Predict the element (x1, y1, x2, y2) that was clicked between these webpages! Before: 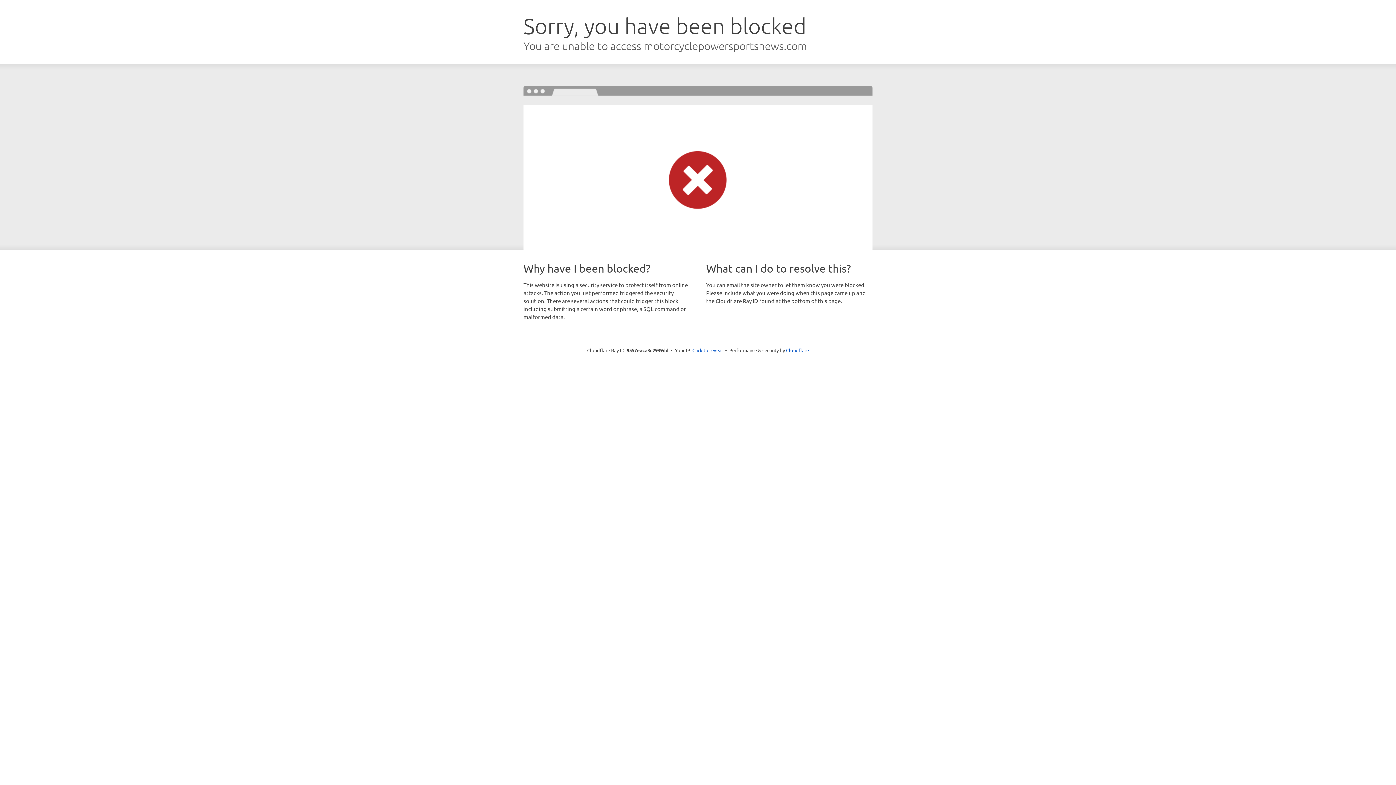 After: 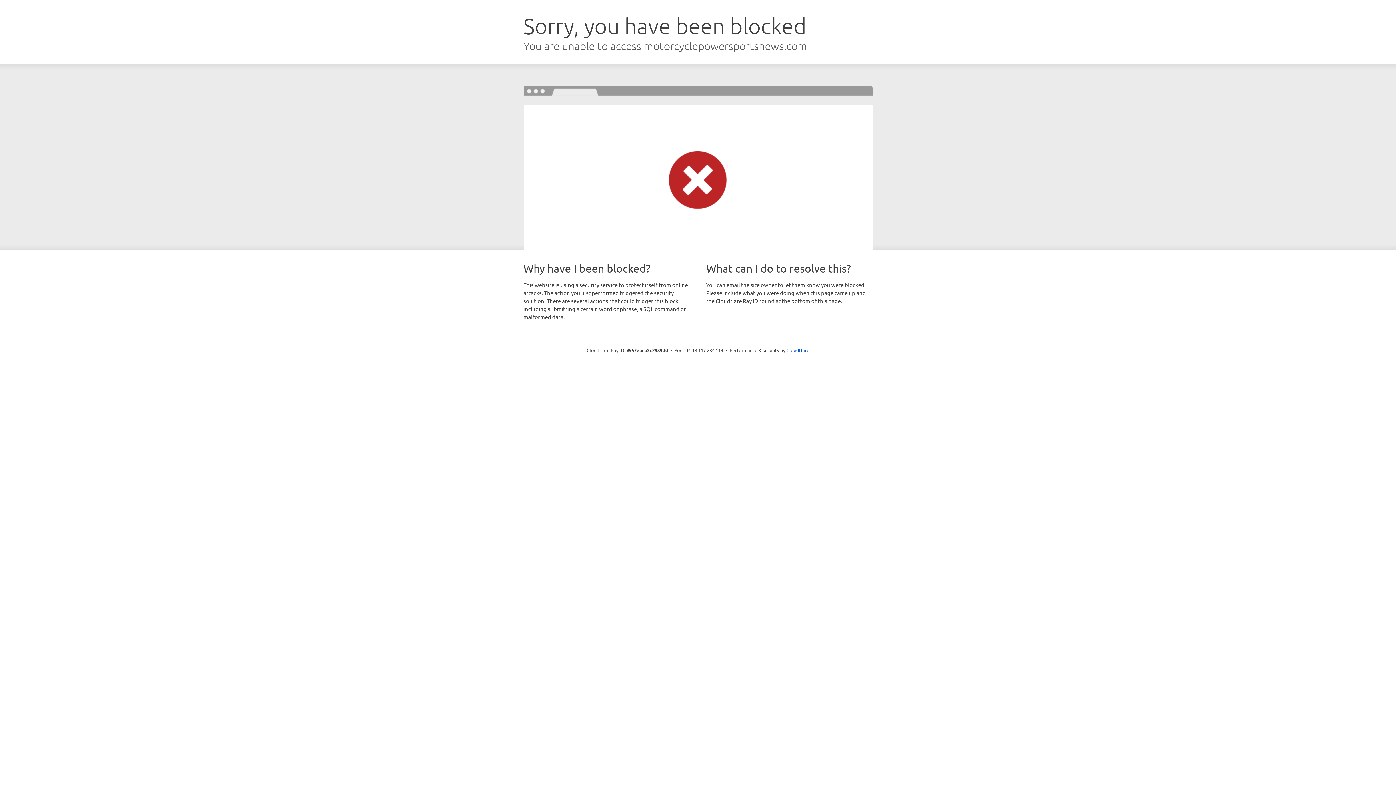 Action: label: Click to reveal bbox: (692, 346, 723, 353)